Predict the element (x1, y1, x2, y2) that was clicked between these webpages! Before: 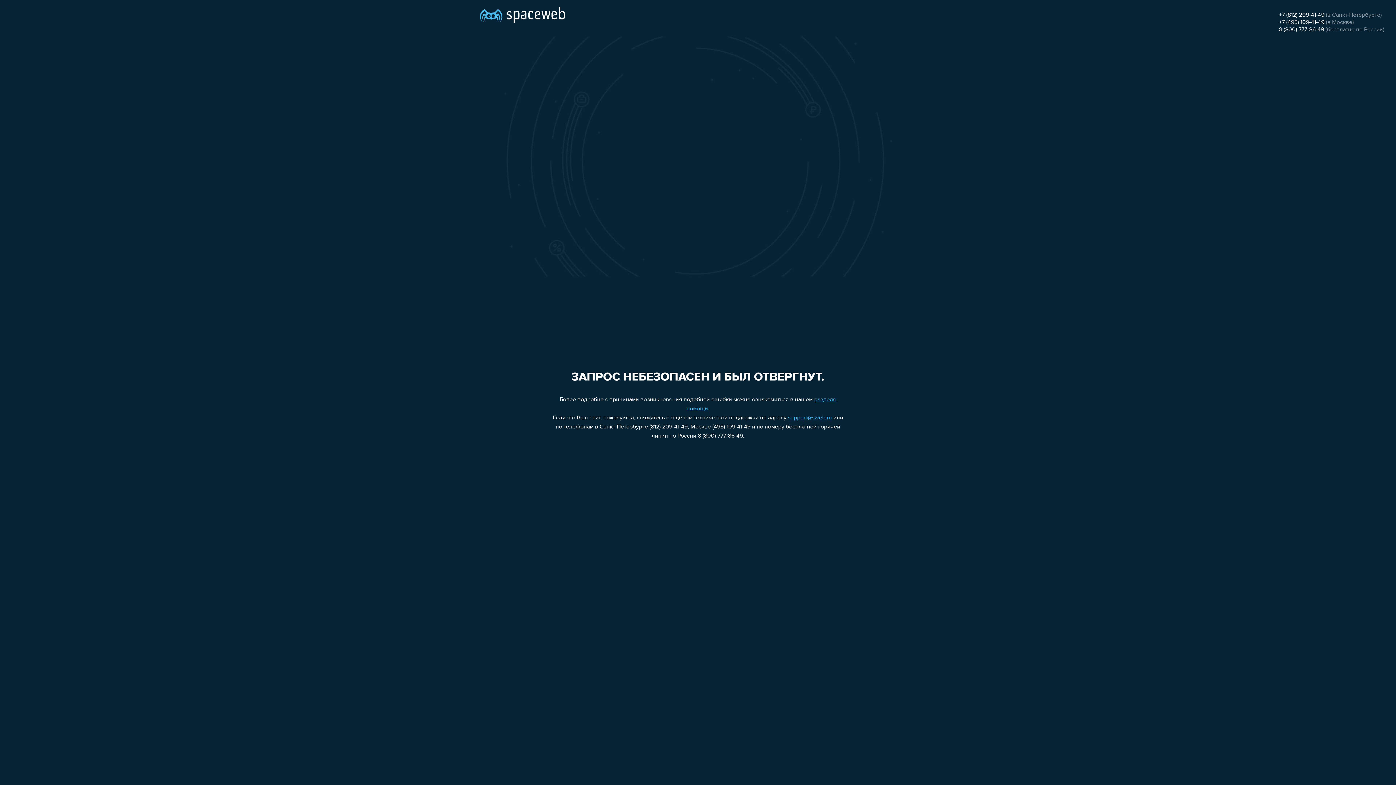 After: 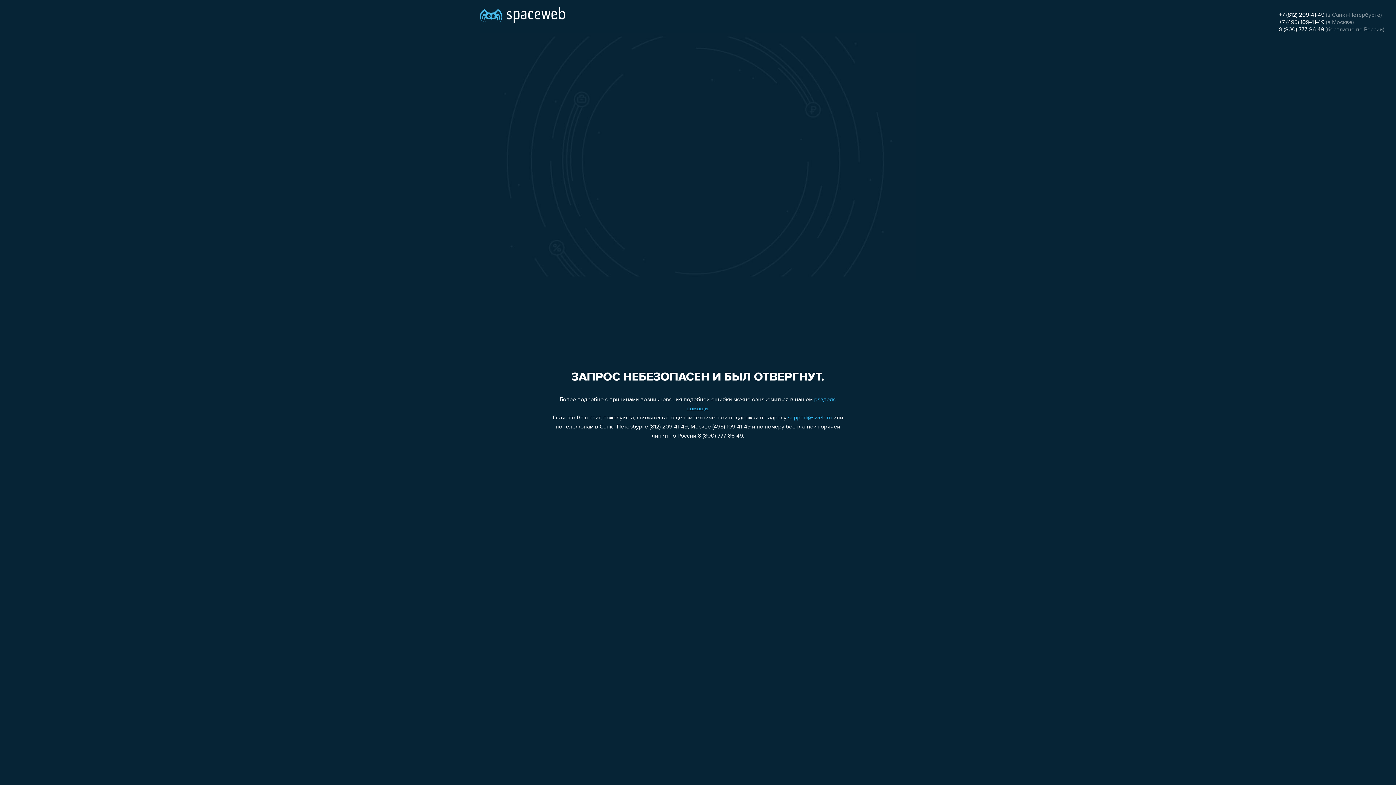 Action: label: +7 (495) 109-41-49 bbox: (1279, 19, 1324, 25)